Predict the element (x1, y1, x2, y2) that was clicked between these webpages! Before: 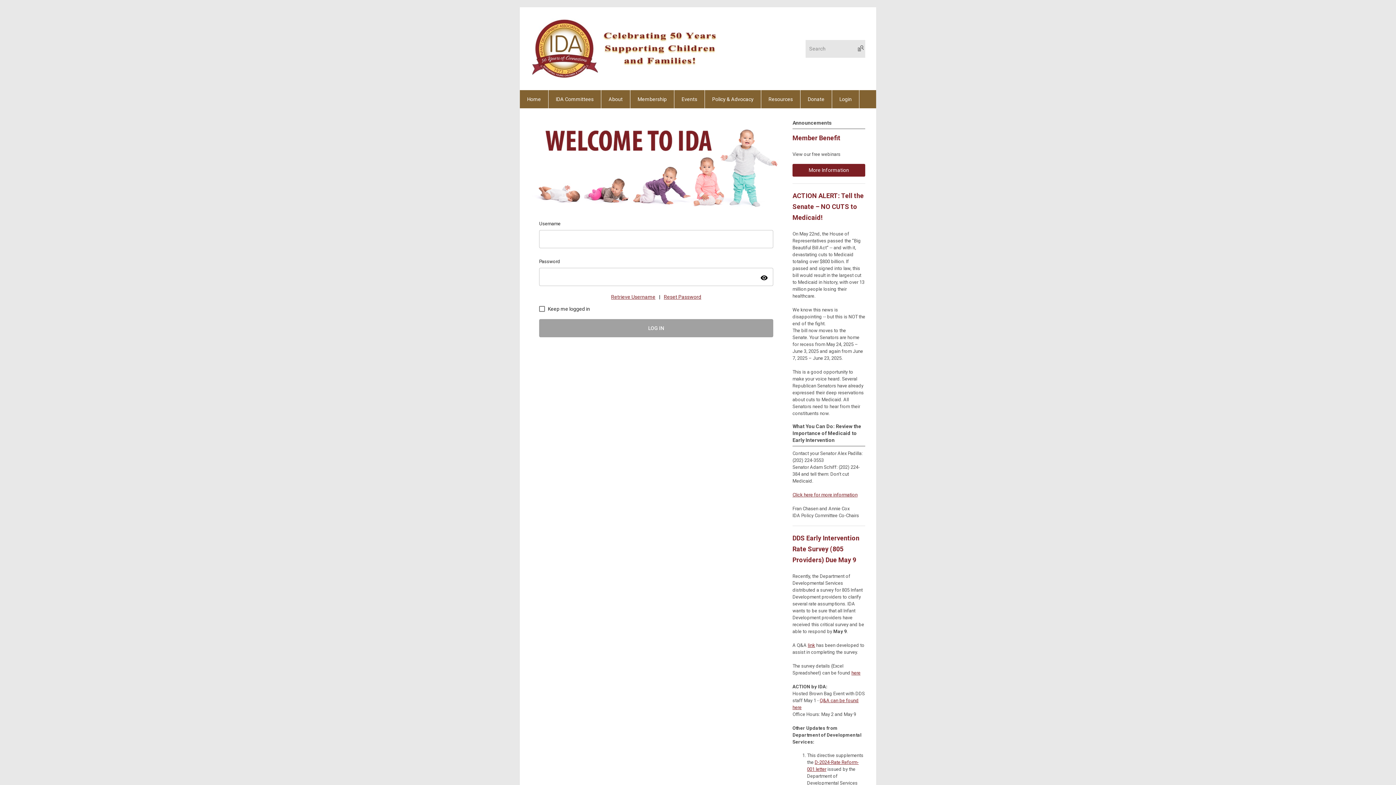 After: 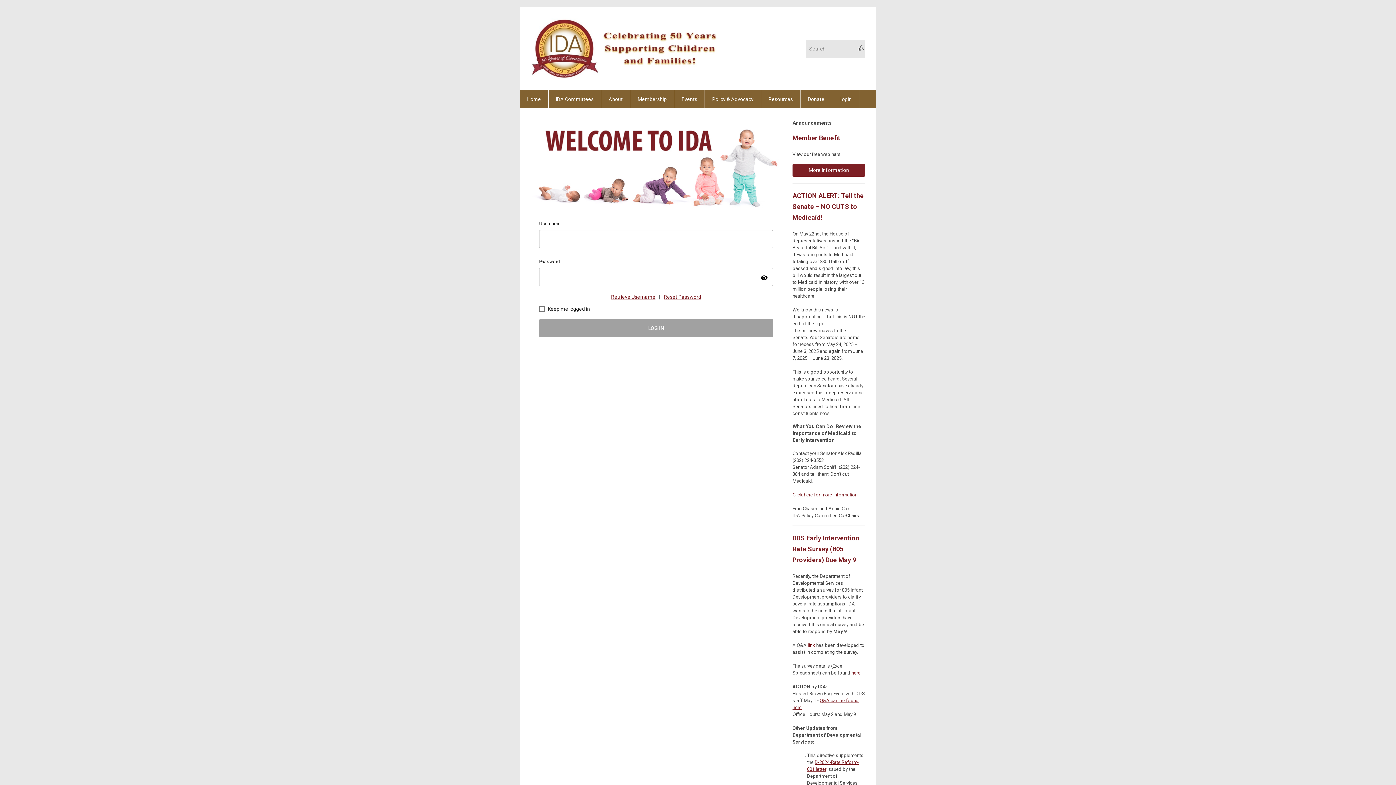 Action: bbox: (808, 642, 815, 648) label: link